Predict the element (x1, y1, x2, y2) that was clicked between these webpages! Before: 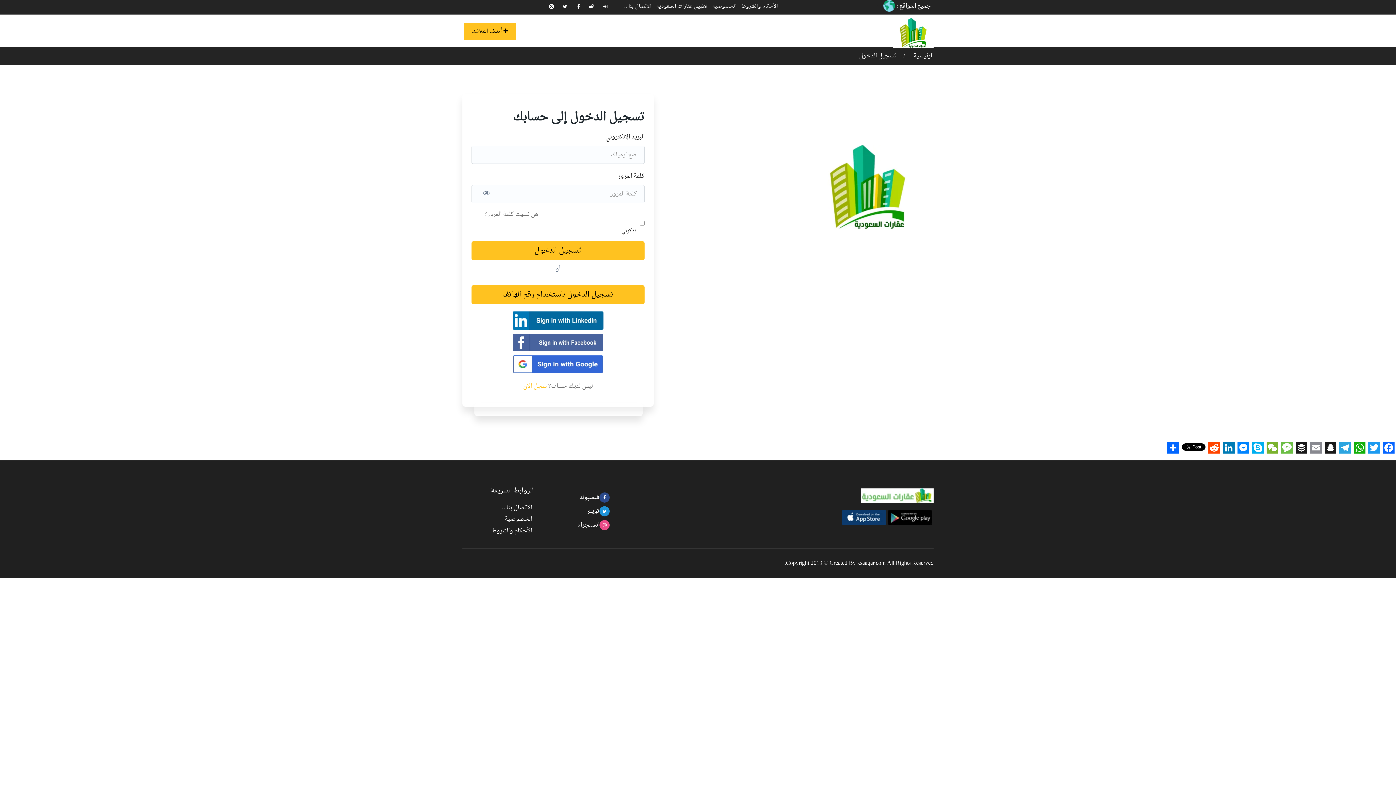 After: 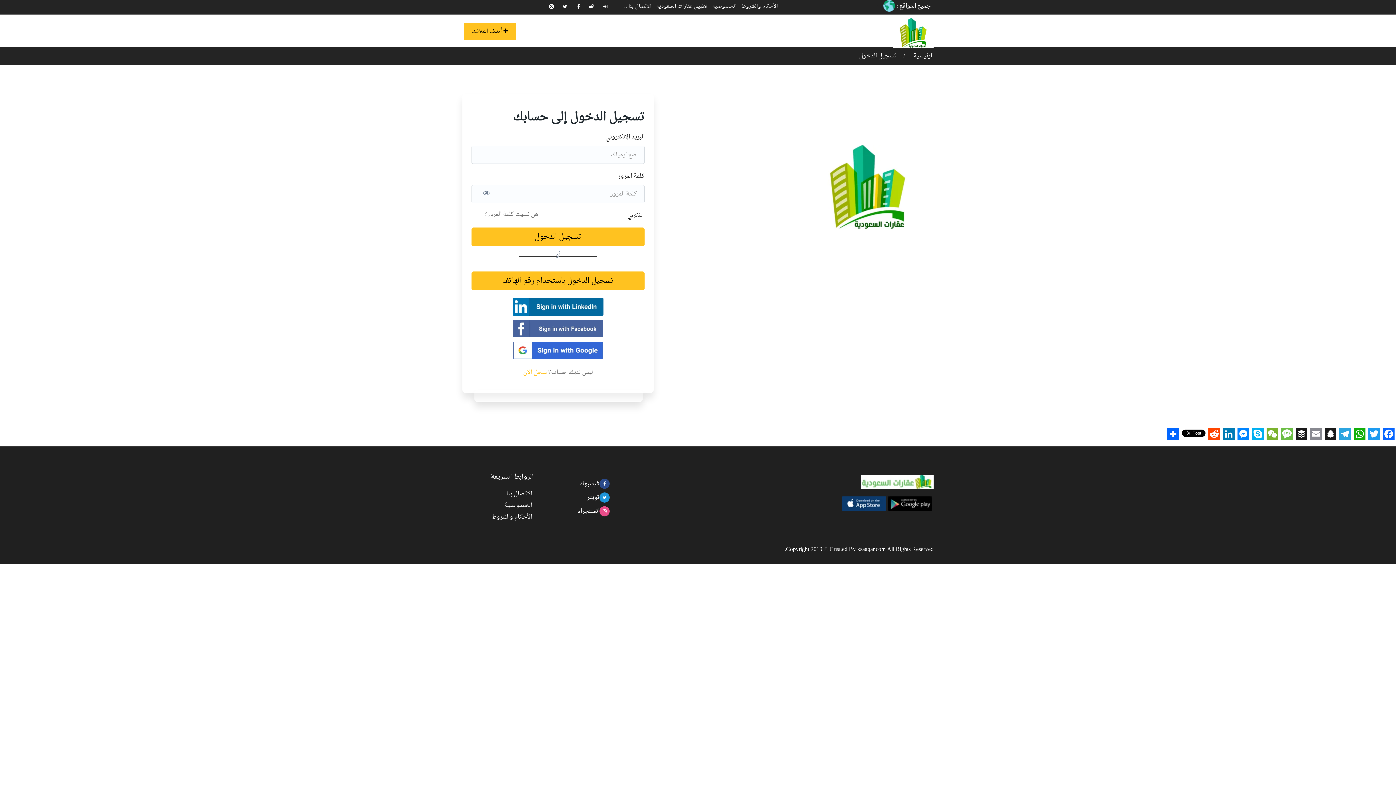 Action: bbox: (1338, 442, 1352, 453) label: Telegram